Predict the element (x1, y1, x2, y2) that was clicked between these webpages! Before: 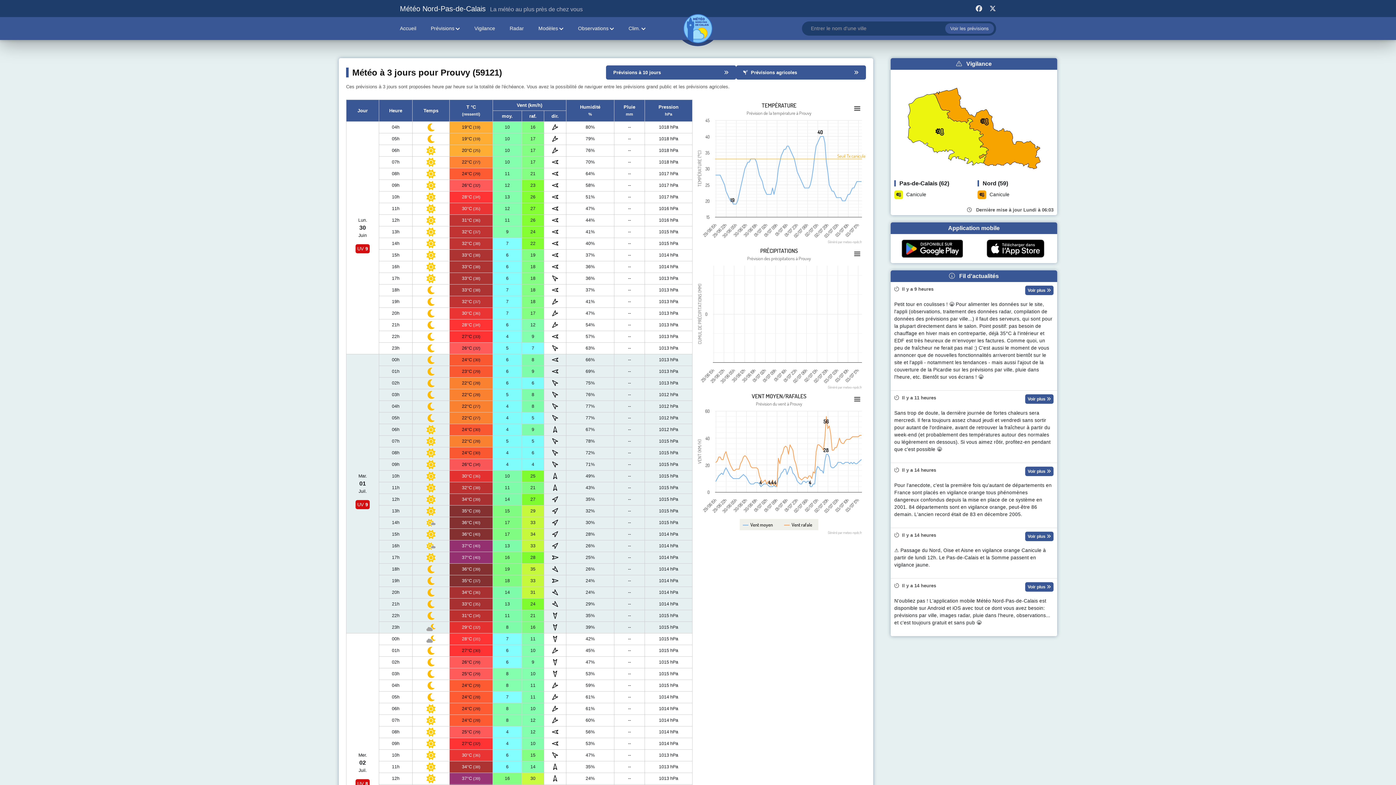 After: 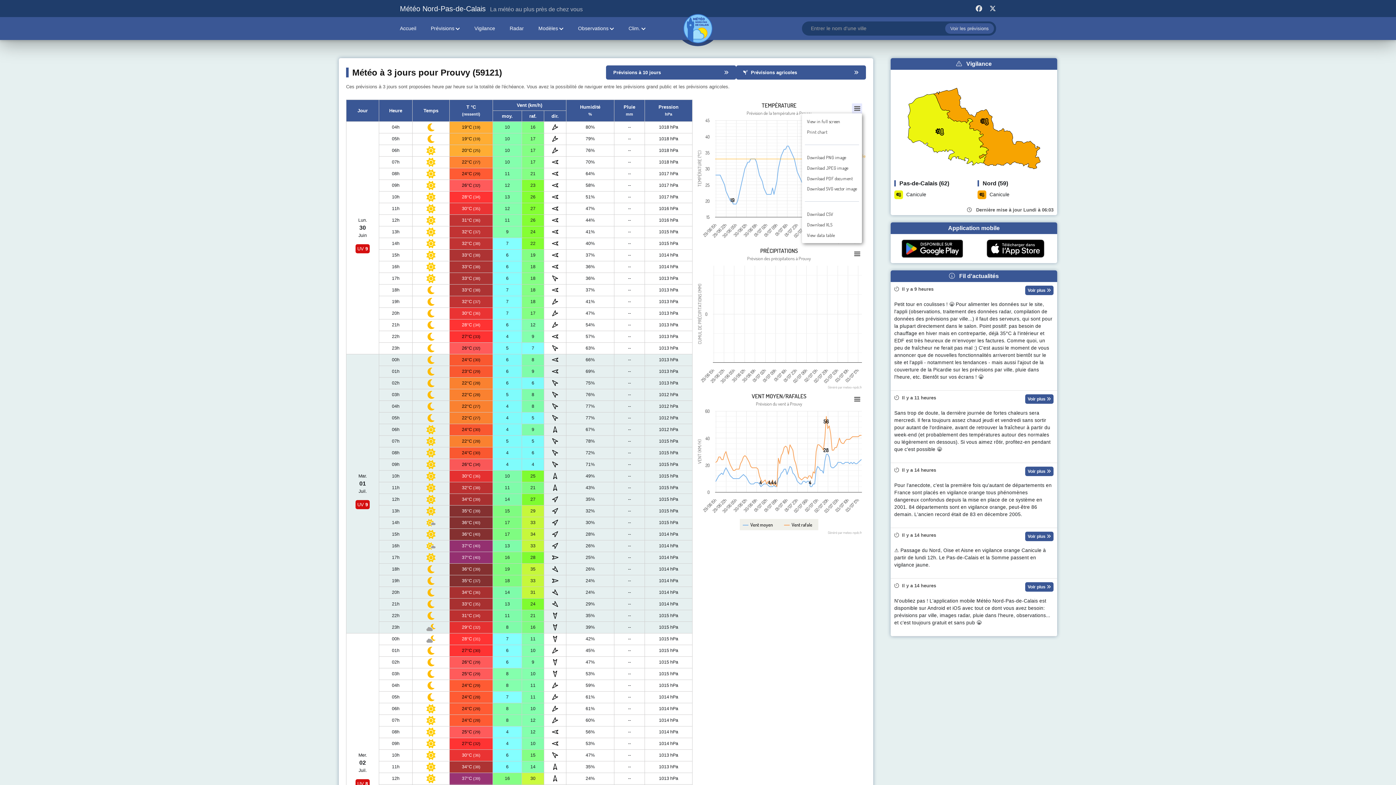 Action: bbox: (852, 103, 862, 113) label: View chart menu, Température